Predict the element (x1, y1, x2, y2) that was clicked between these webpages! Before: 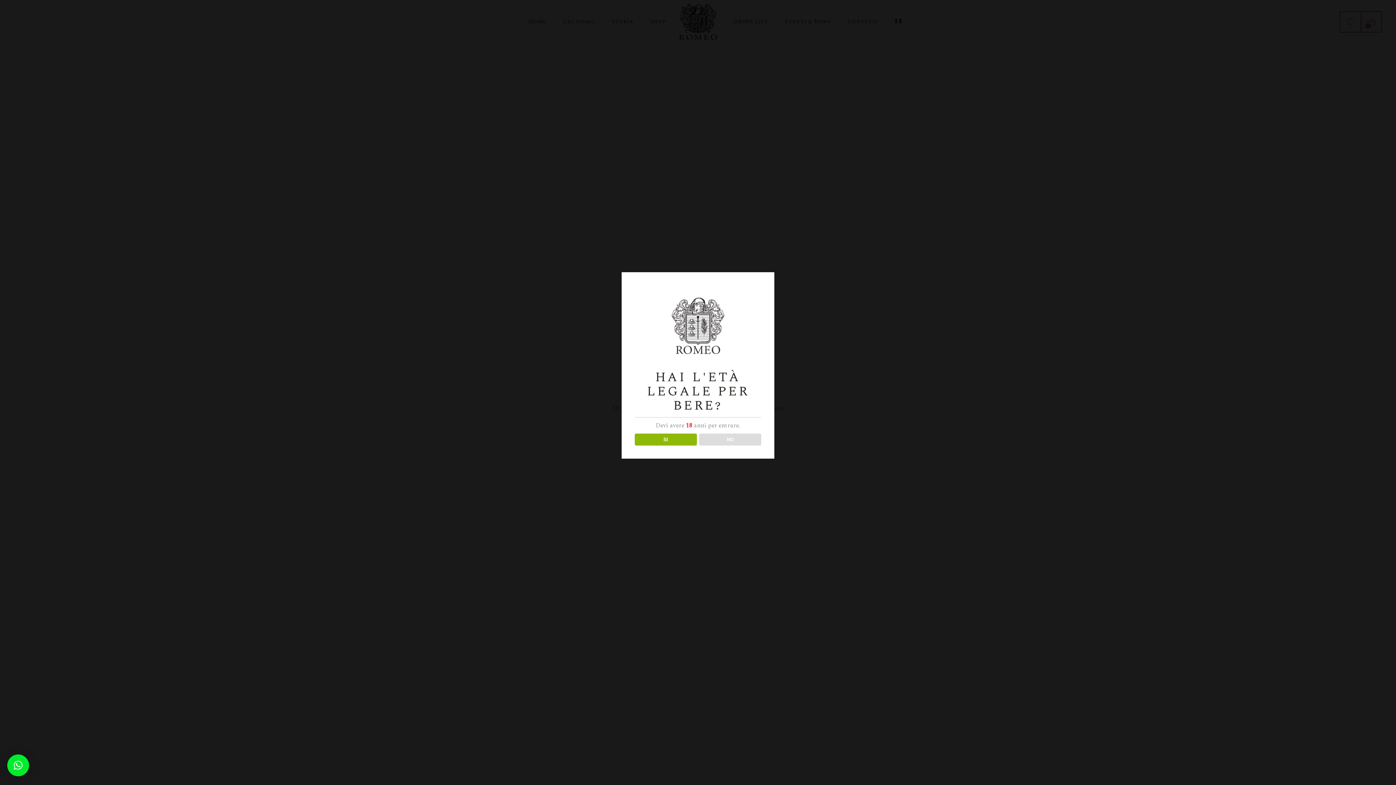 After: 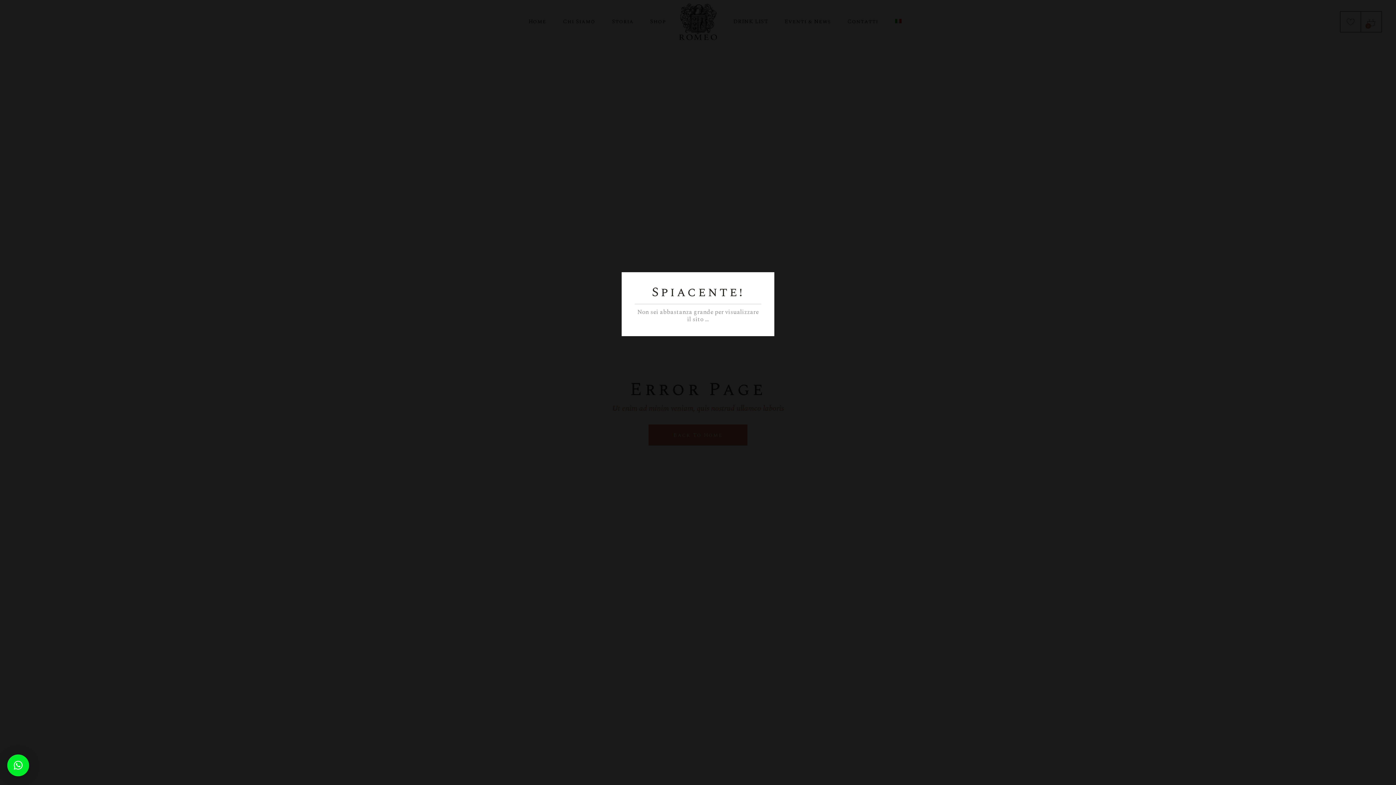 Action: label: NO bbox: (699, 433, 761, 445)